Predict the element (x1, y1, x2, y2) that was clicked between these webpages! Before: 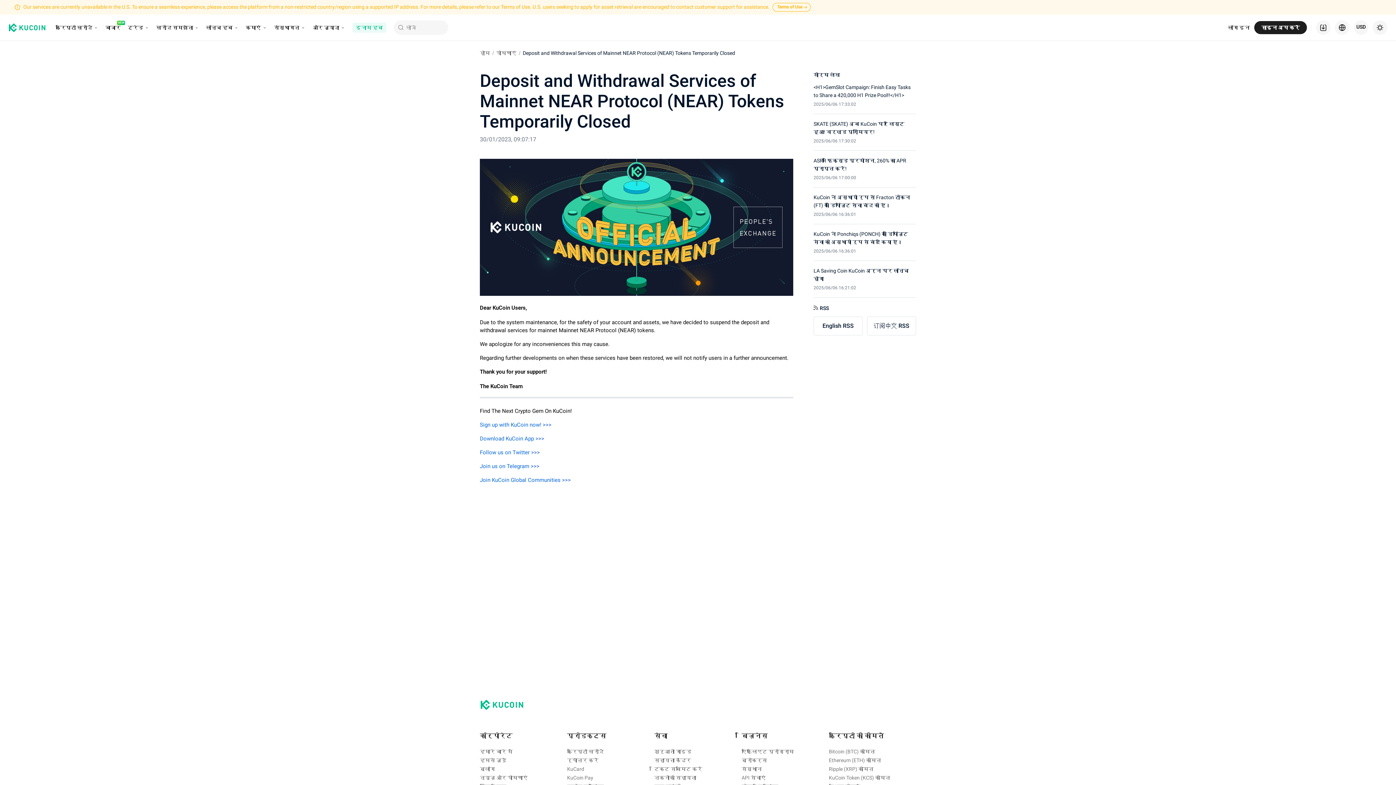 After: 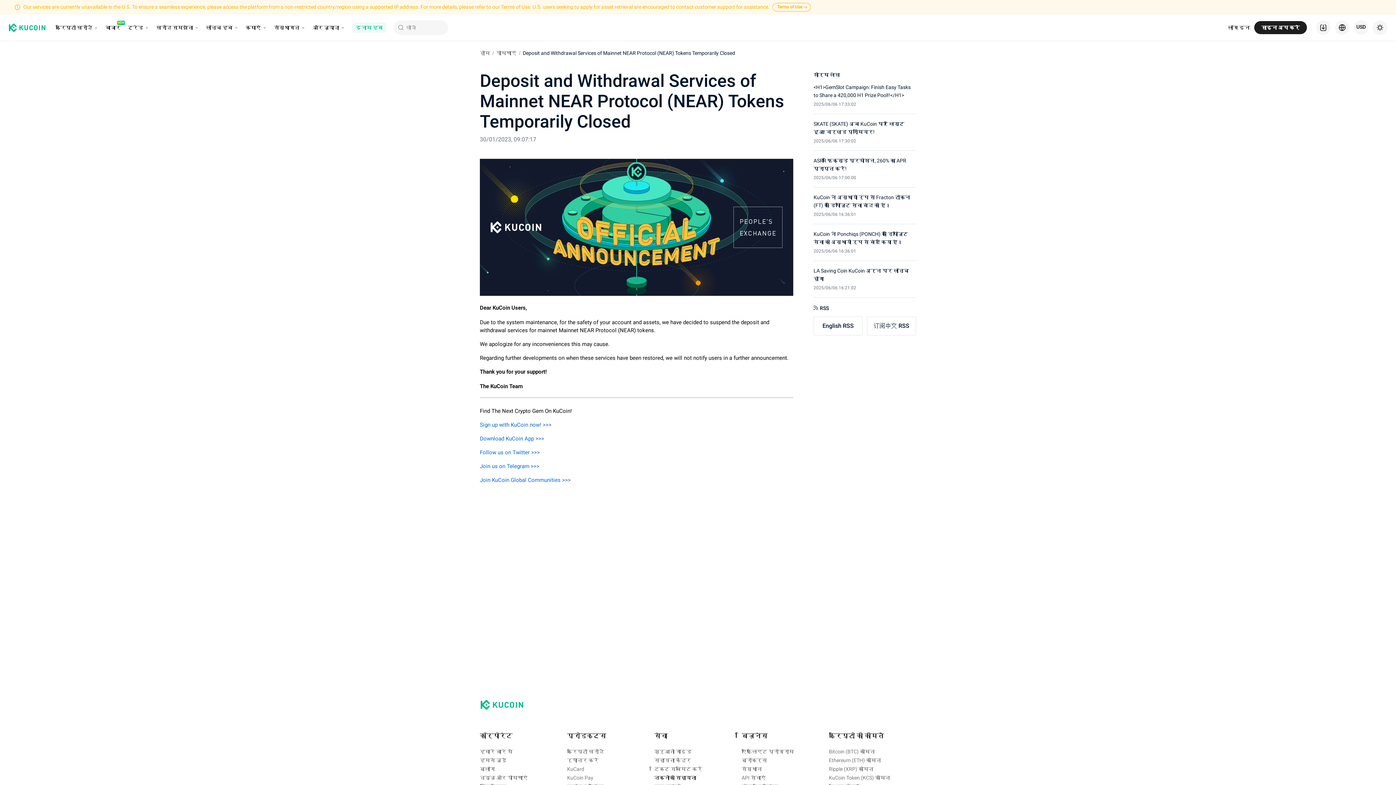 Action: label: तकनीकी सहायता bbox: (654, 759, 696, 768)